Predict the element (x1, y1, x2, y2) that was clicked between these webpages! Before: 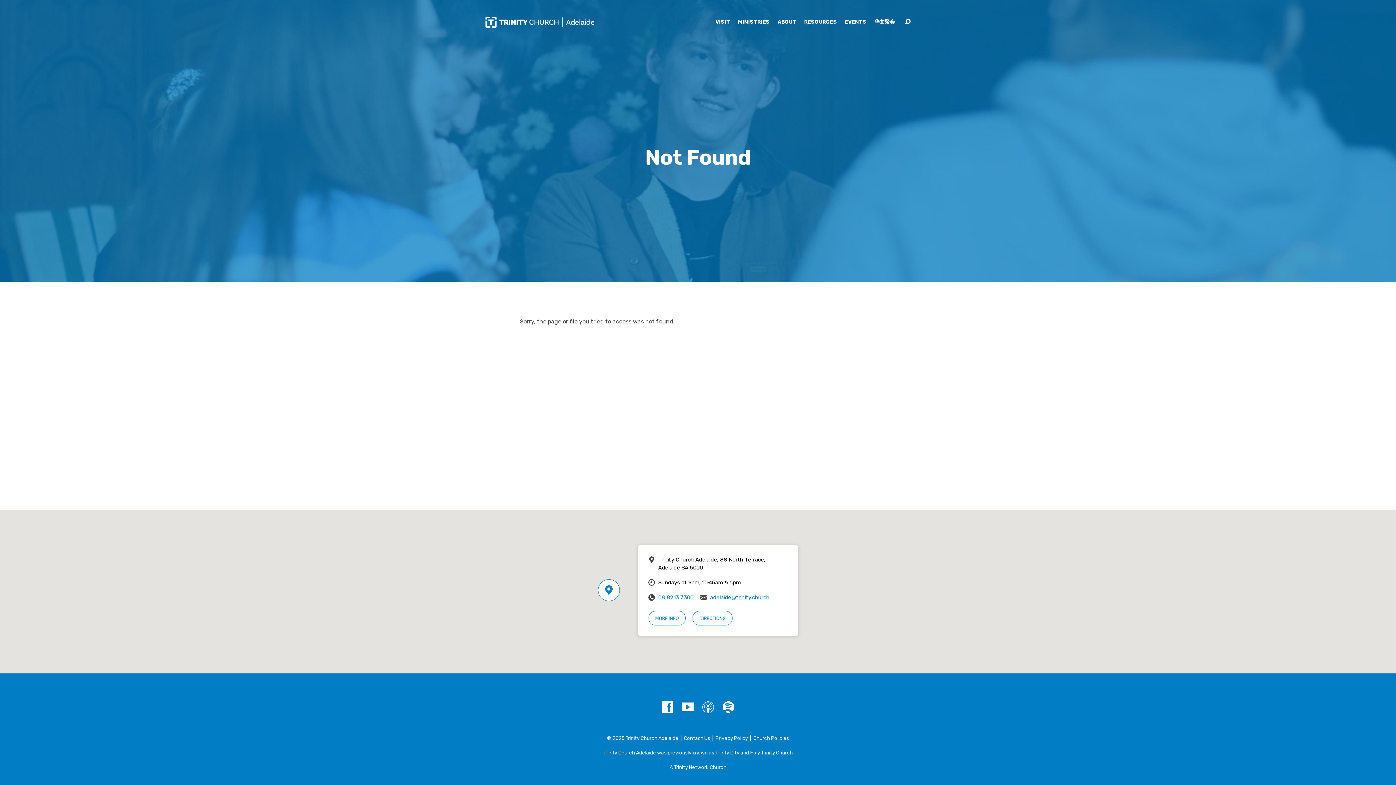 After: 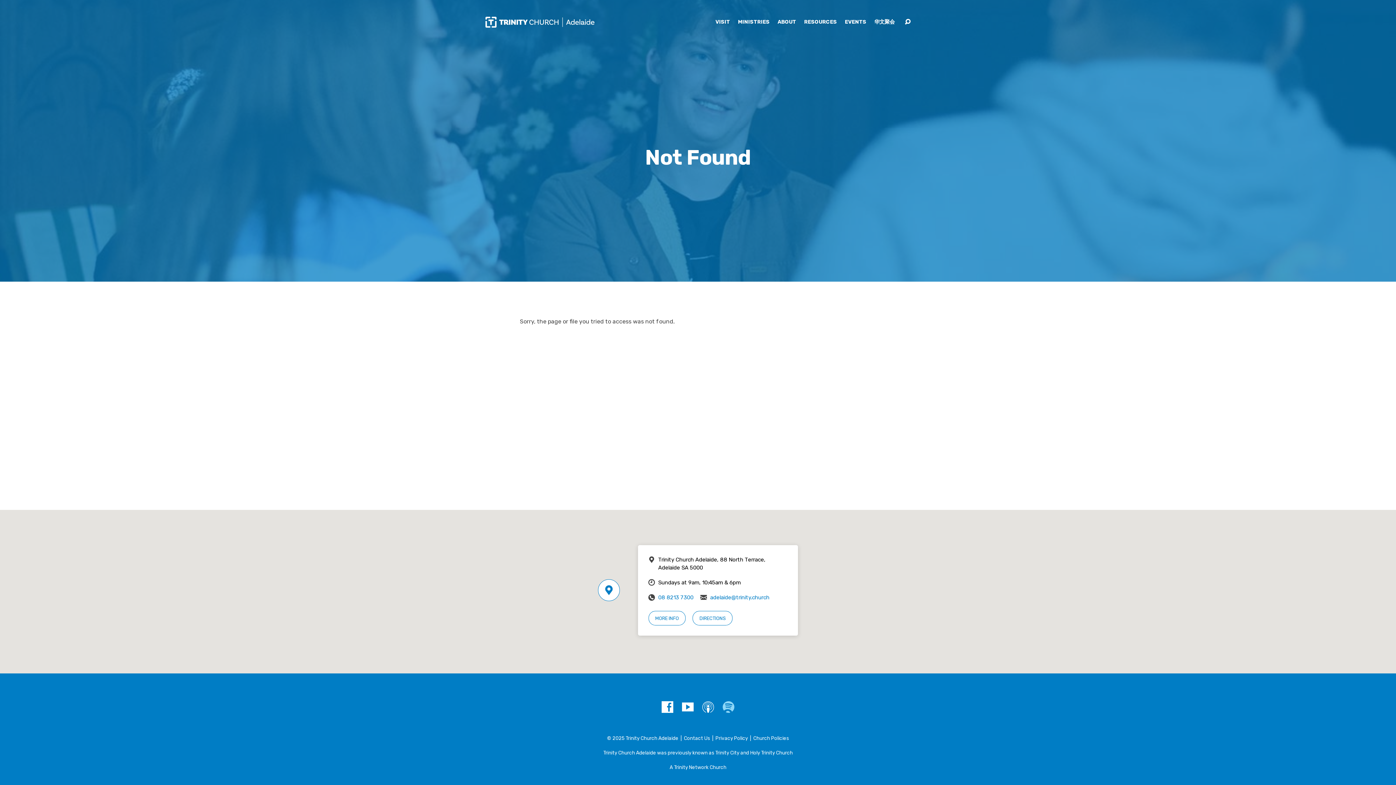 Action: bbox: (722, 701, 734, 713)